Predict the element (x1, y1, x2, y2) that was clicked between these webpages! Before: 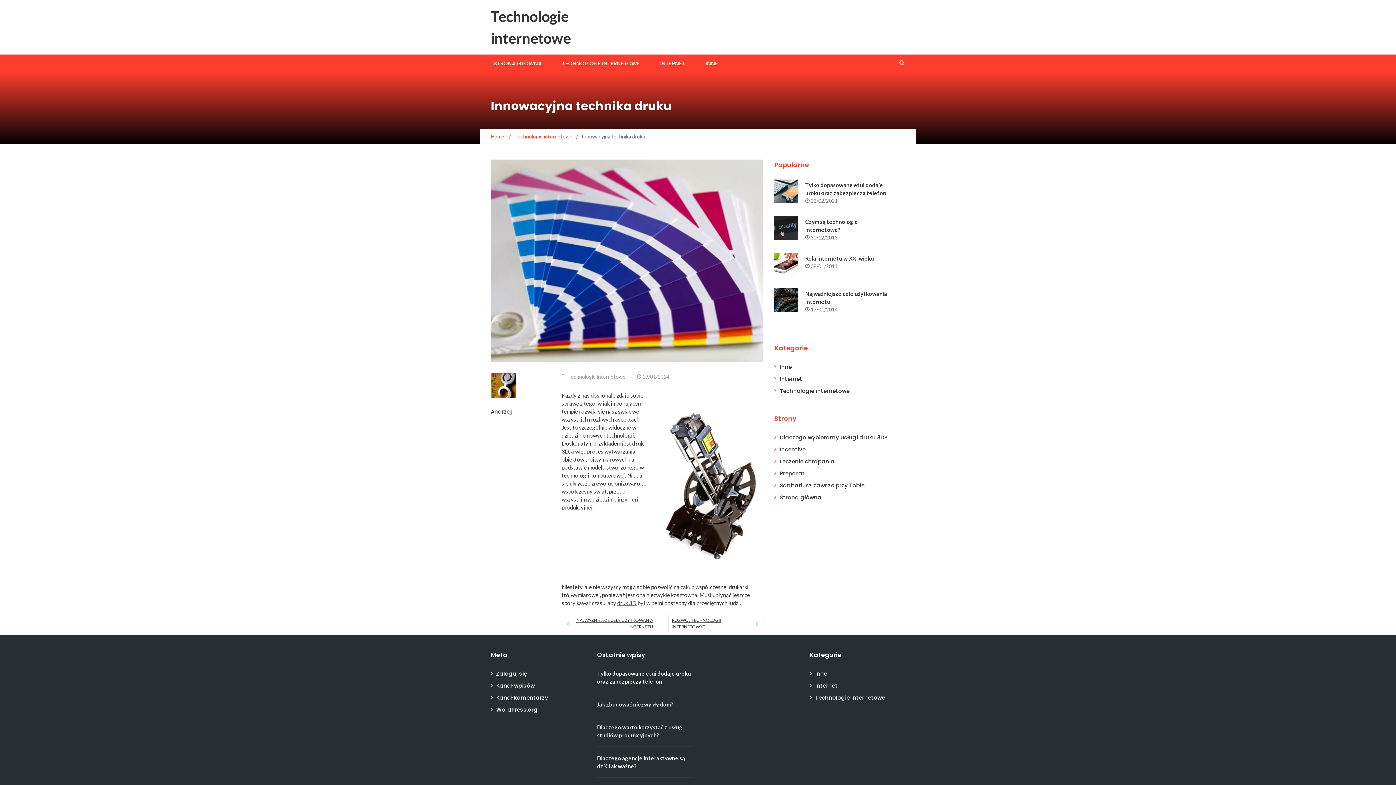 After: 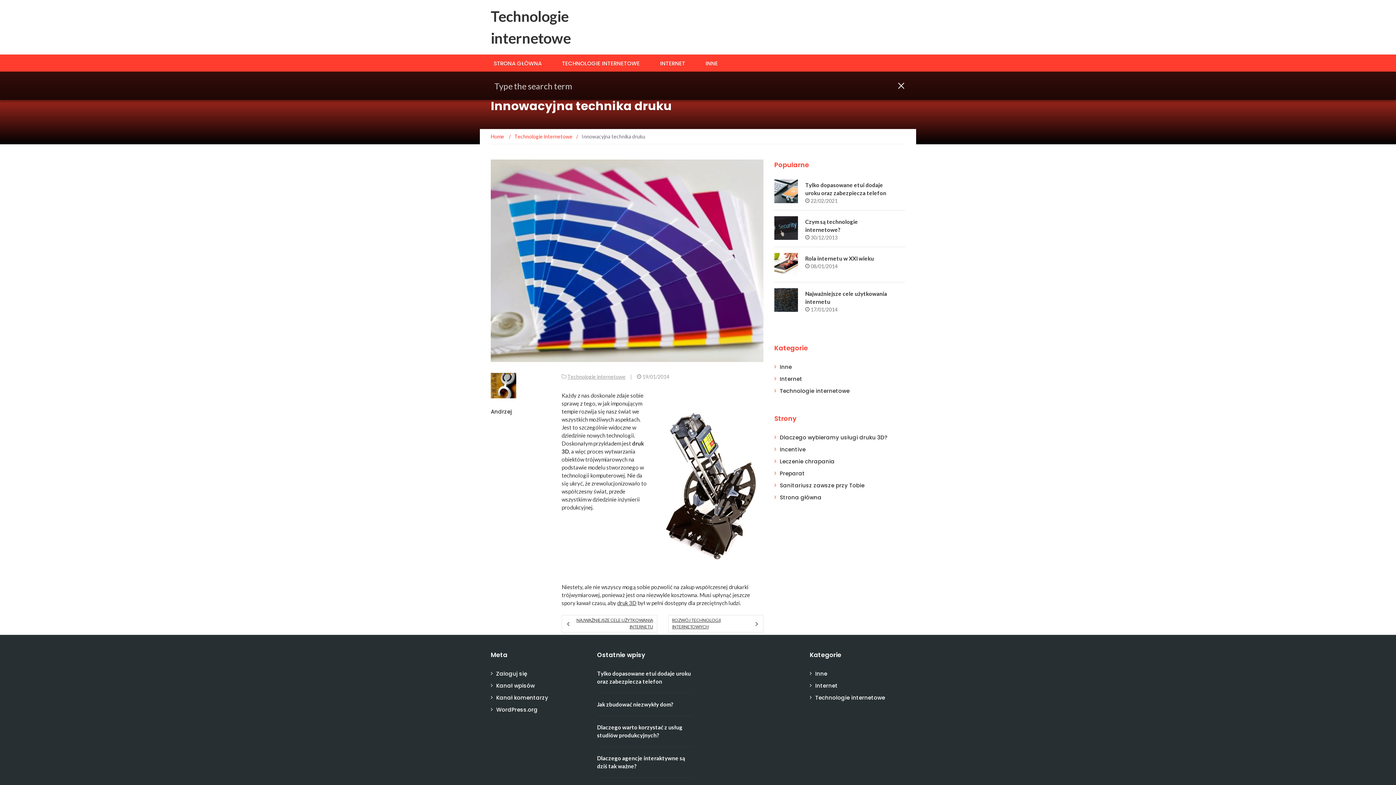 Action: bbox: (898, 55, 905, 70)